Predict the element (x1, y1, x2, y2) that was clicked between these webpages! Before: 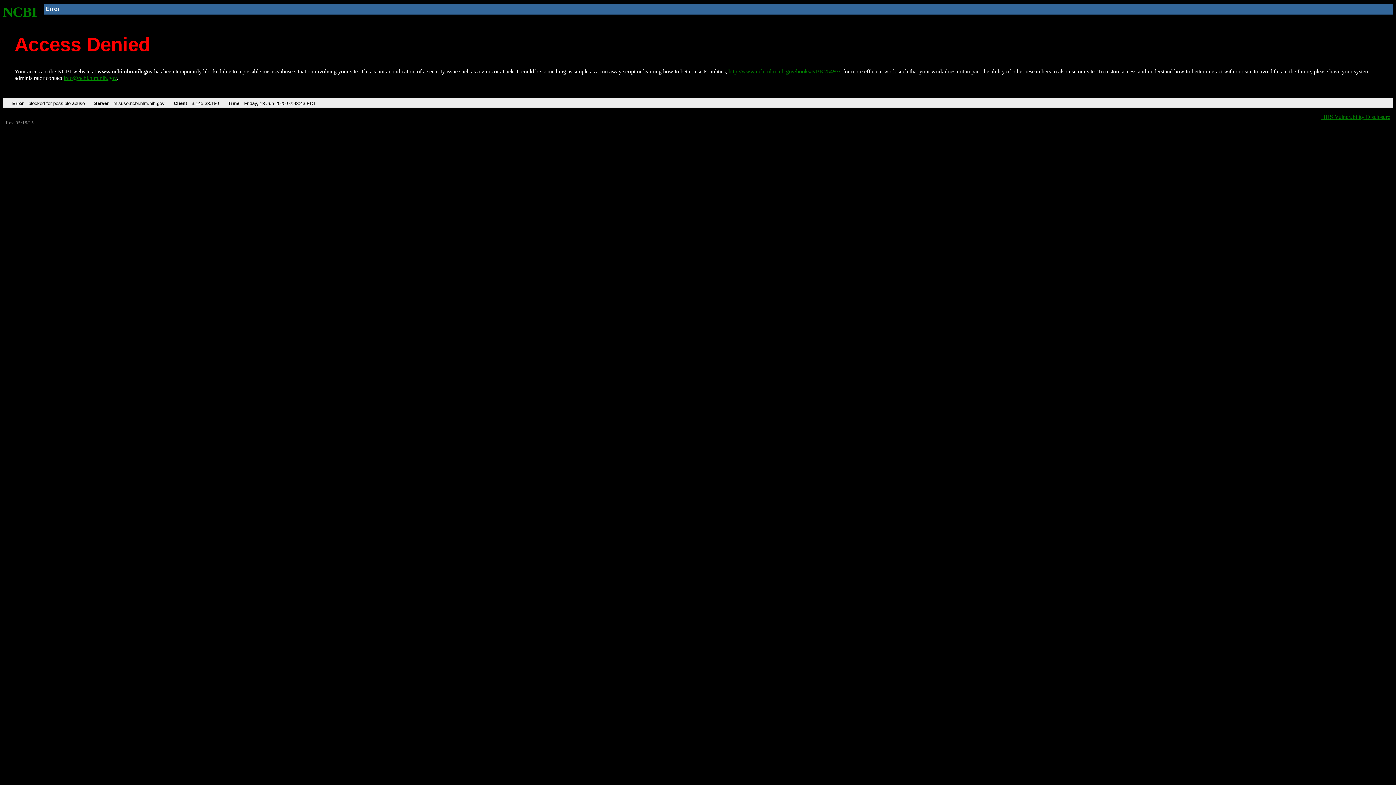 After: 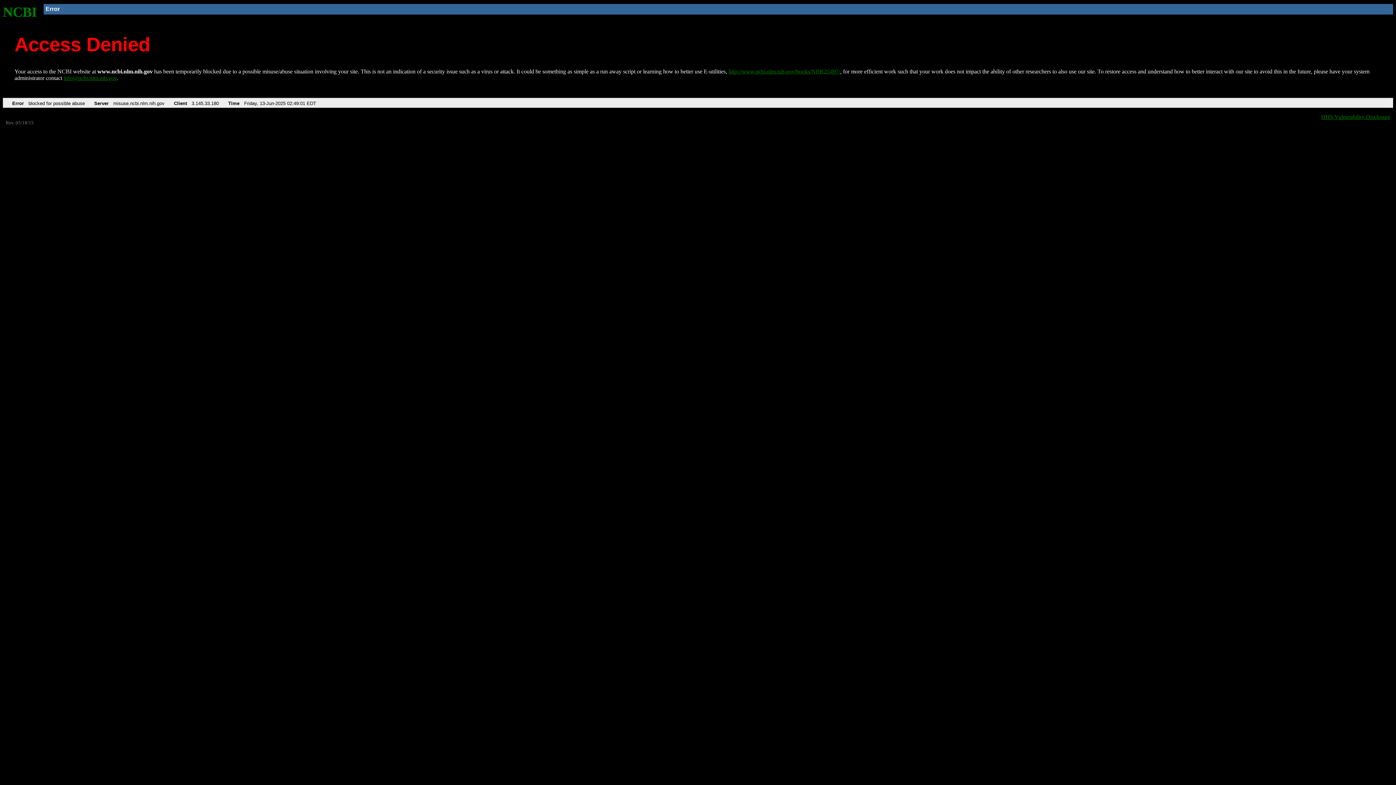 Action: label: NCBI bbox: (2, 4, 37, 19)